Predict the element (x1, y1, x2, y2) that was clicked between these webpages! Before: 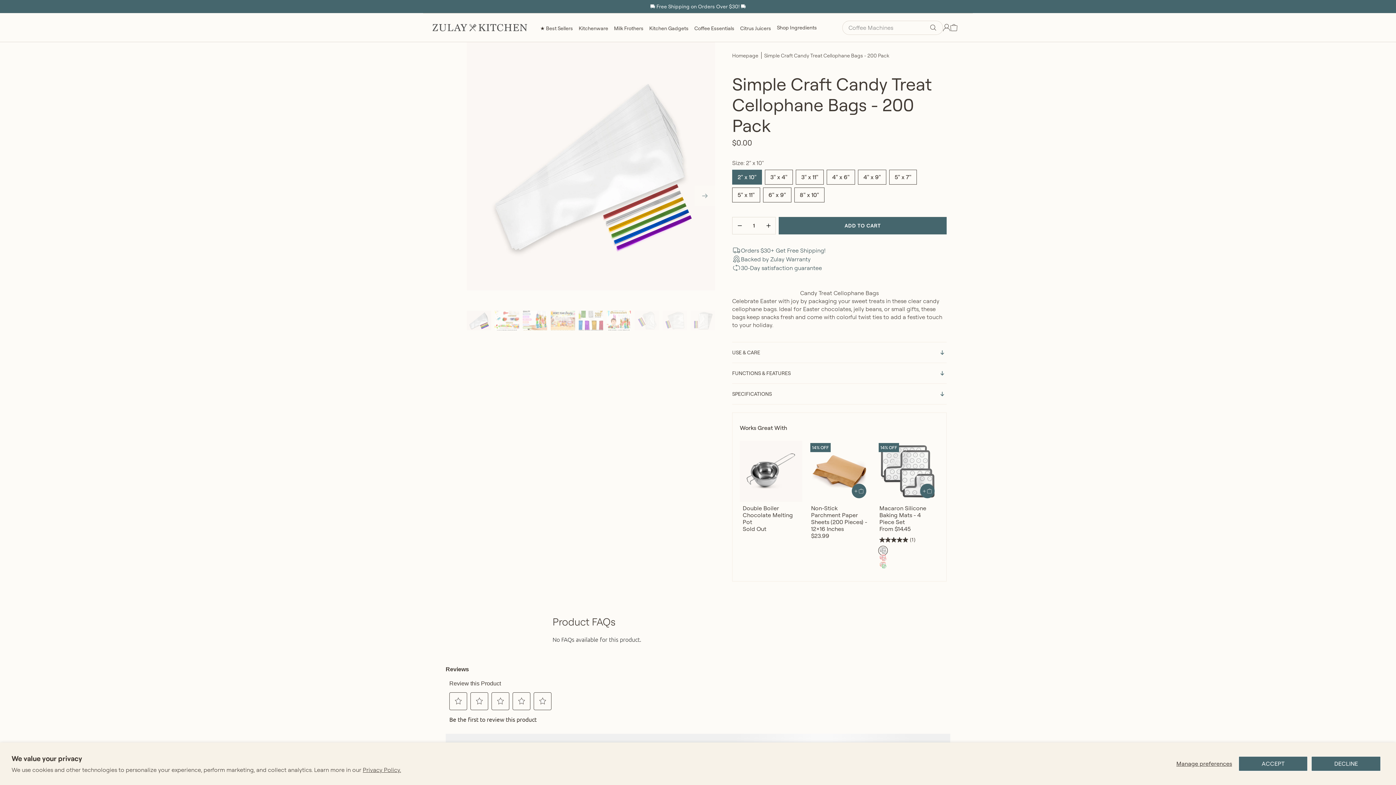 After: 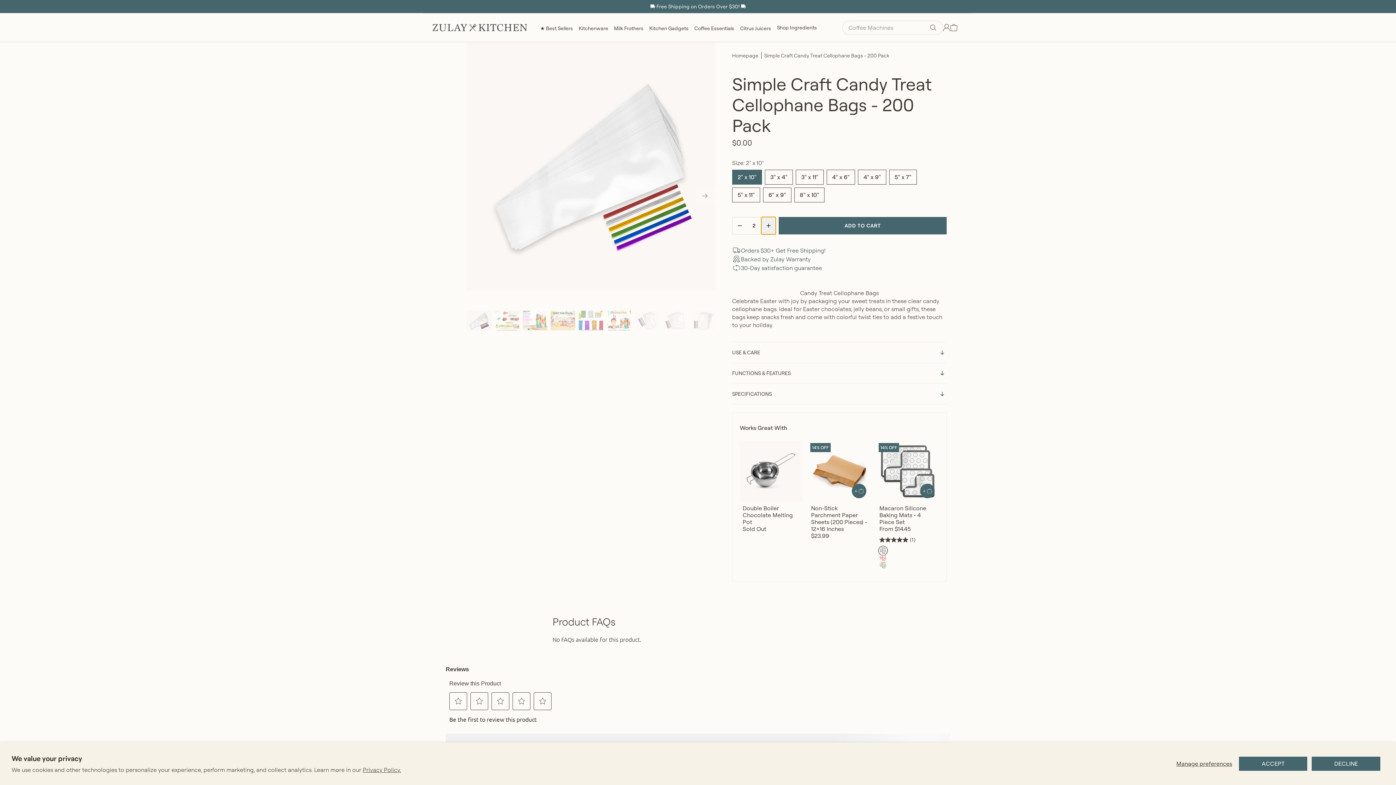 Action: label: Increase quantity bbox: (761, 217, 776, 234)